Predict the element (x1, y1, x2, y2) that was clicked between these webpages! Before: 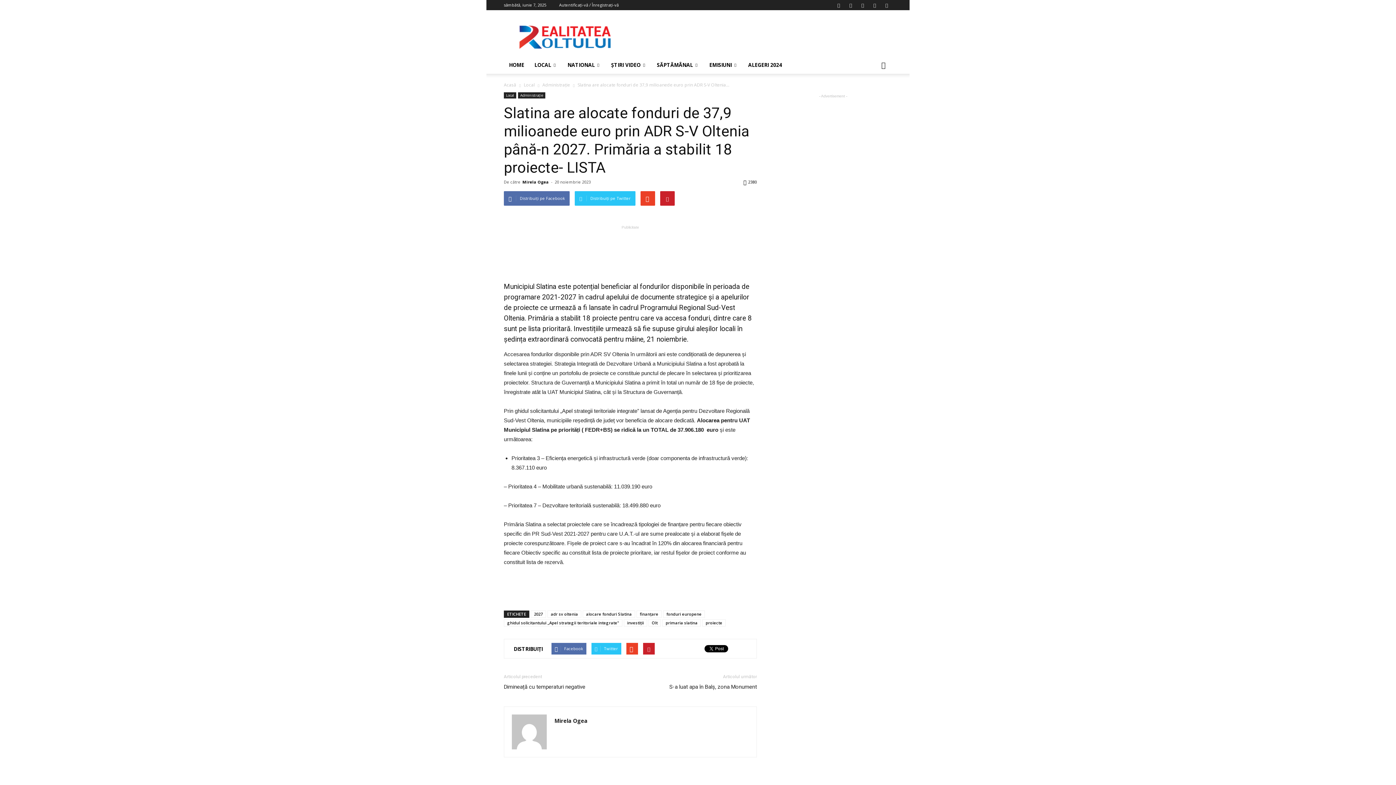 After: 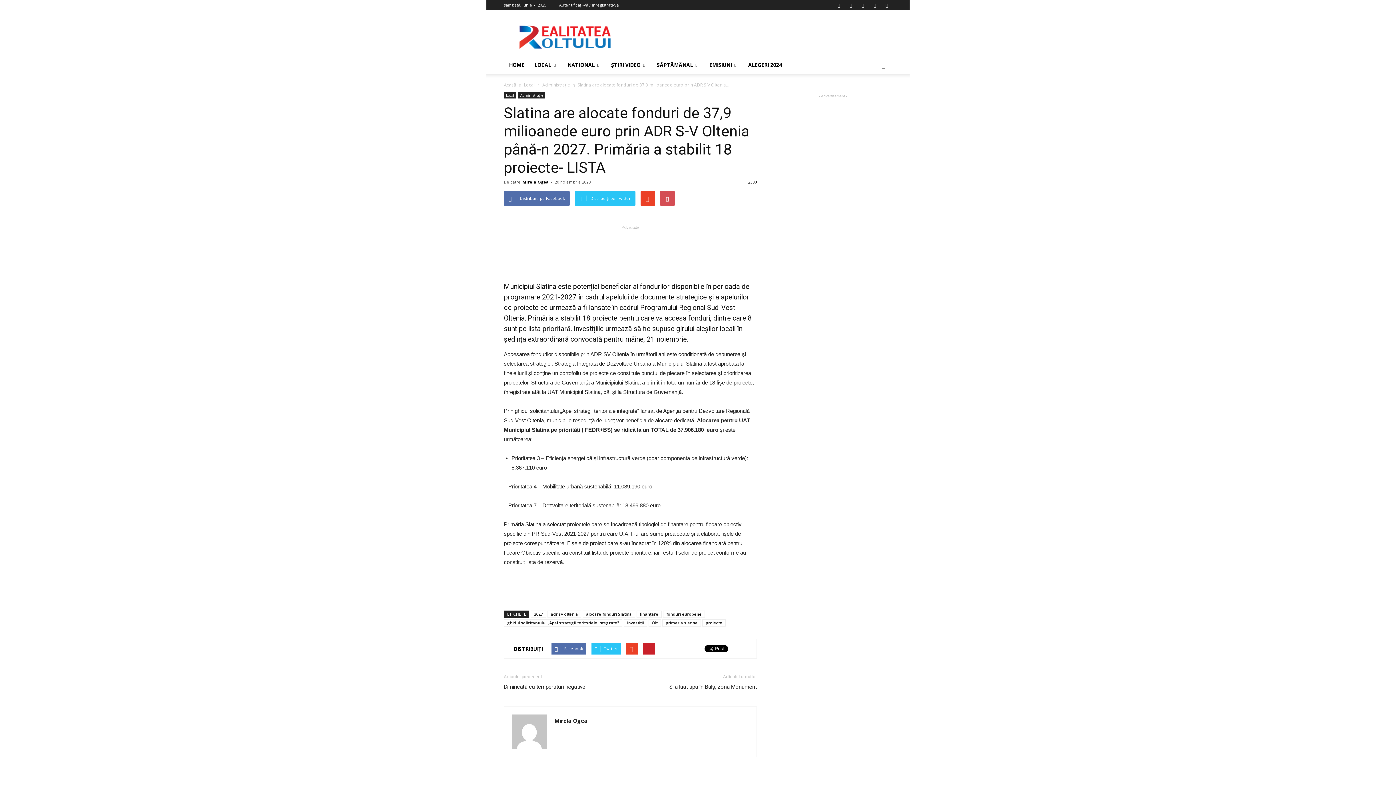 Action: bbox: (660, 191, 674, 205)